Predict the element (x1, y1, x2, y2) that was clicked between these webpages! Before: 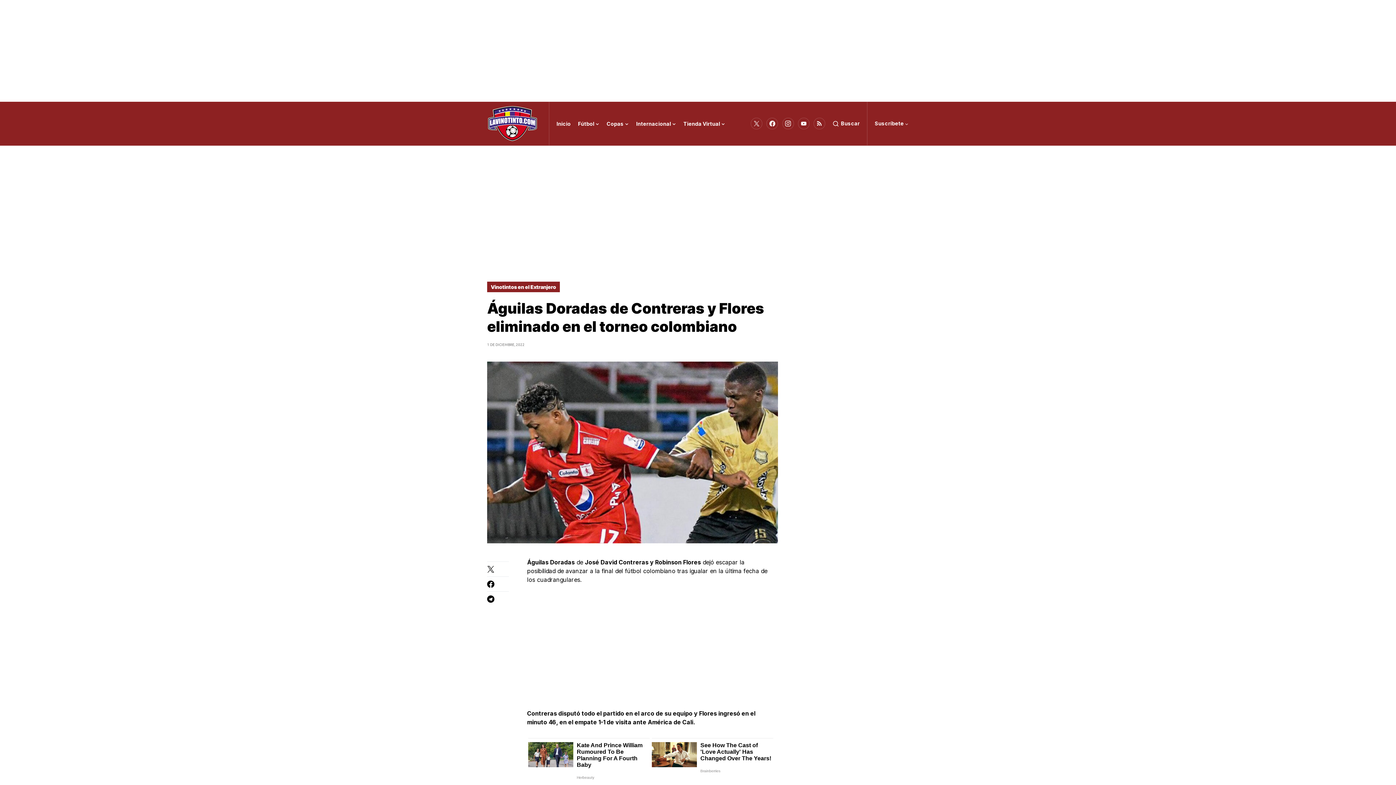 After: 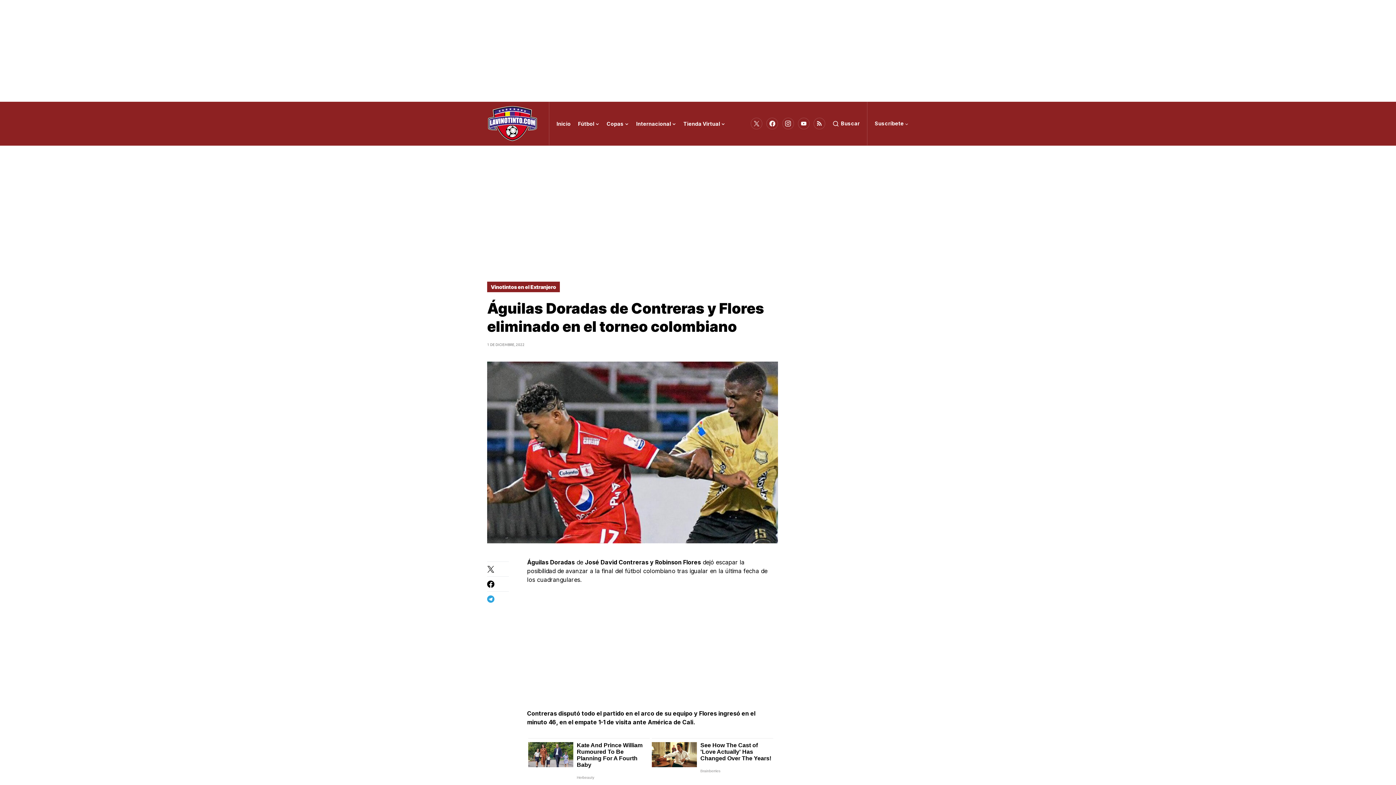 Action: bbox: (487, 595, 509, 602)